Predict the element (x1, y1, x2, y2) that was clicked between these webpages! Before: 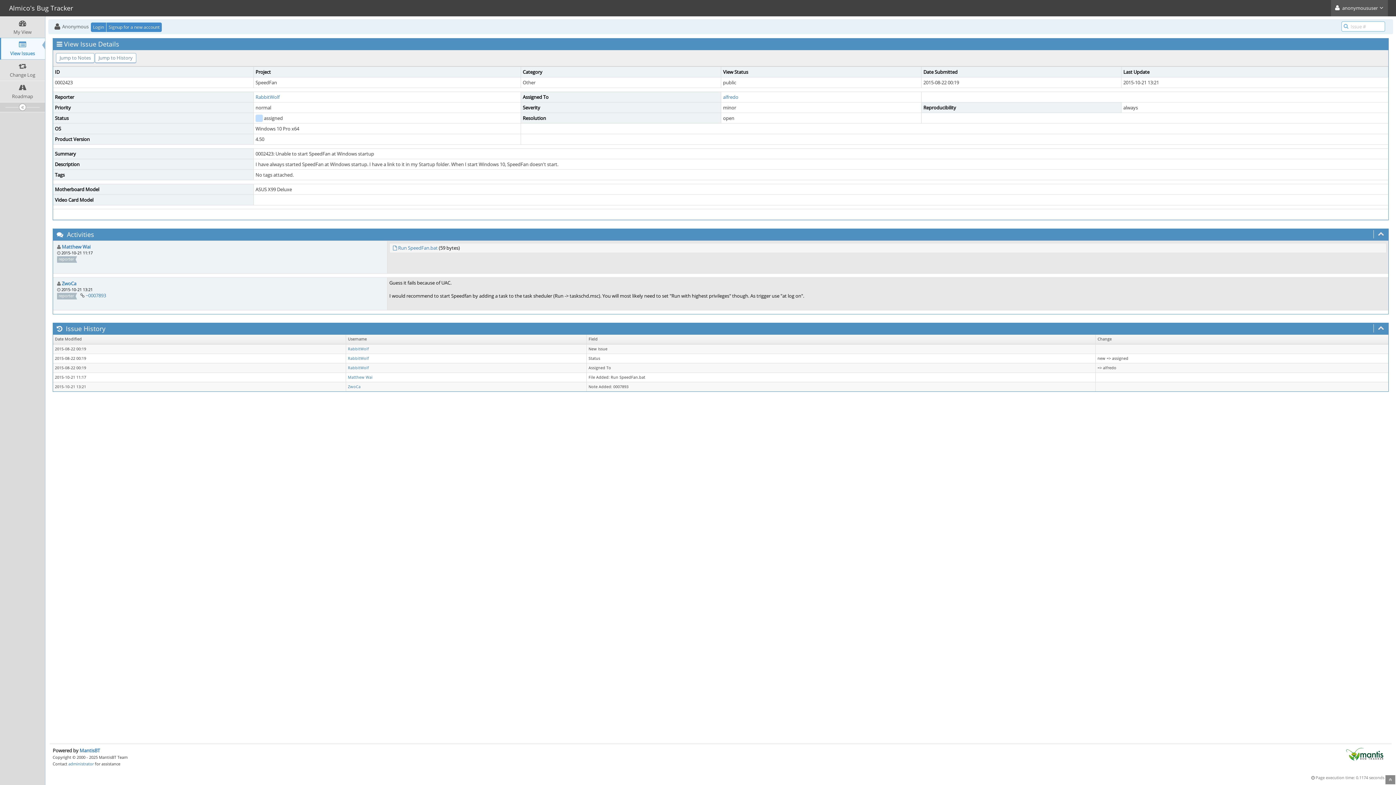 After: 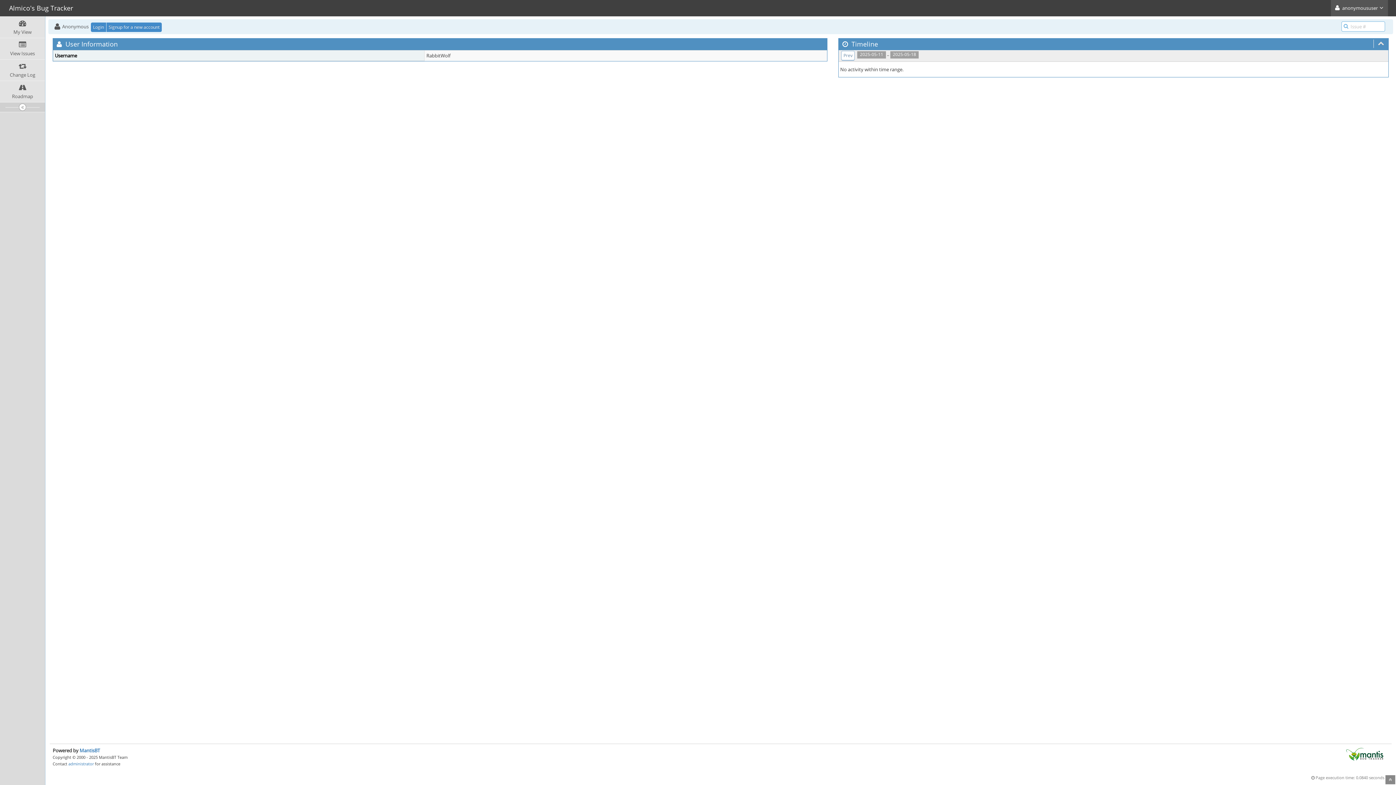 Action: label: RabbitWolf bbox: (348, 356, 369, 361)